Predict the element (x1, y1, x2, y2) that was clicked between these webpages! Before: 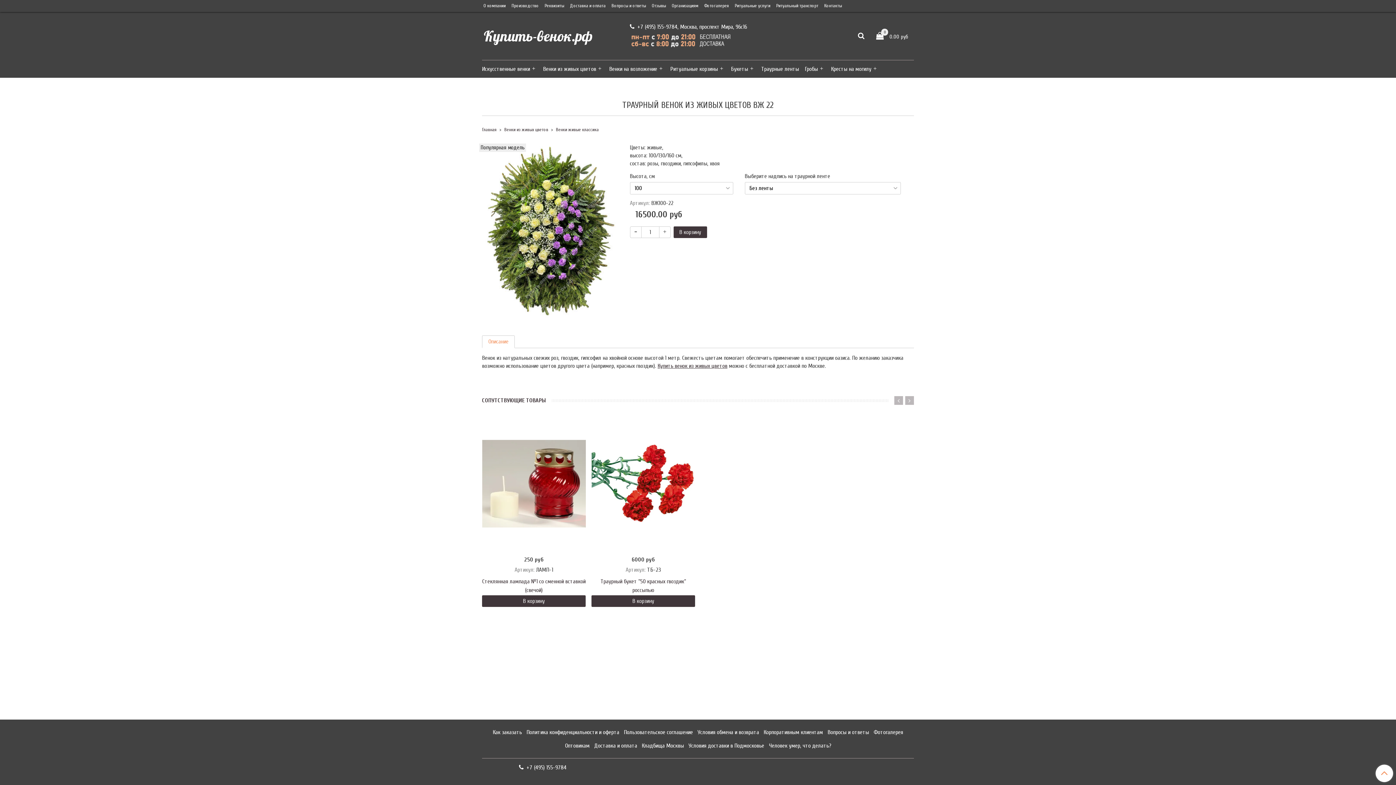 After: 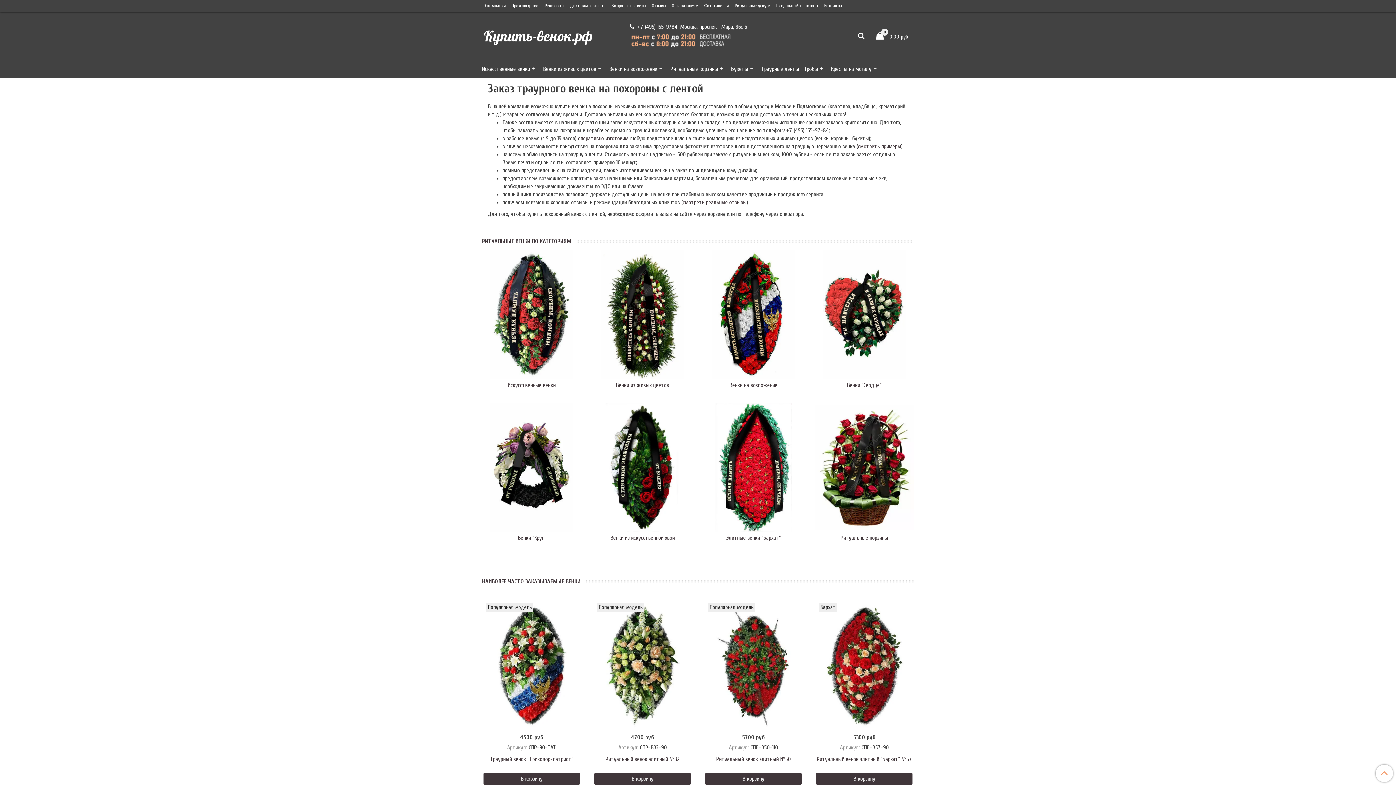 Action: bbox: (482, 127, 496, 132) label: Главная